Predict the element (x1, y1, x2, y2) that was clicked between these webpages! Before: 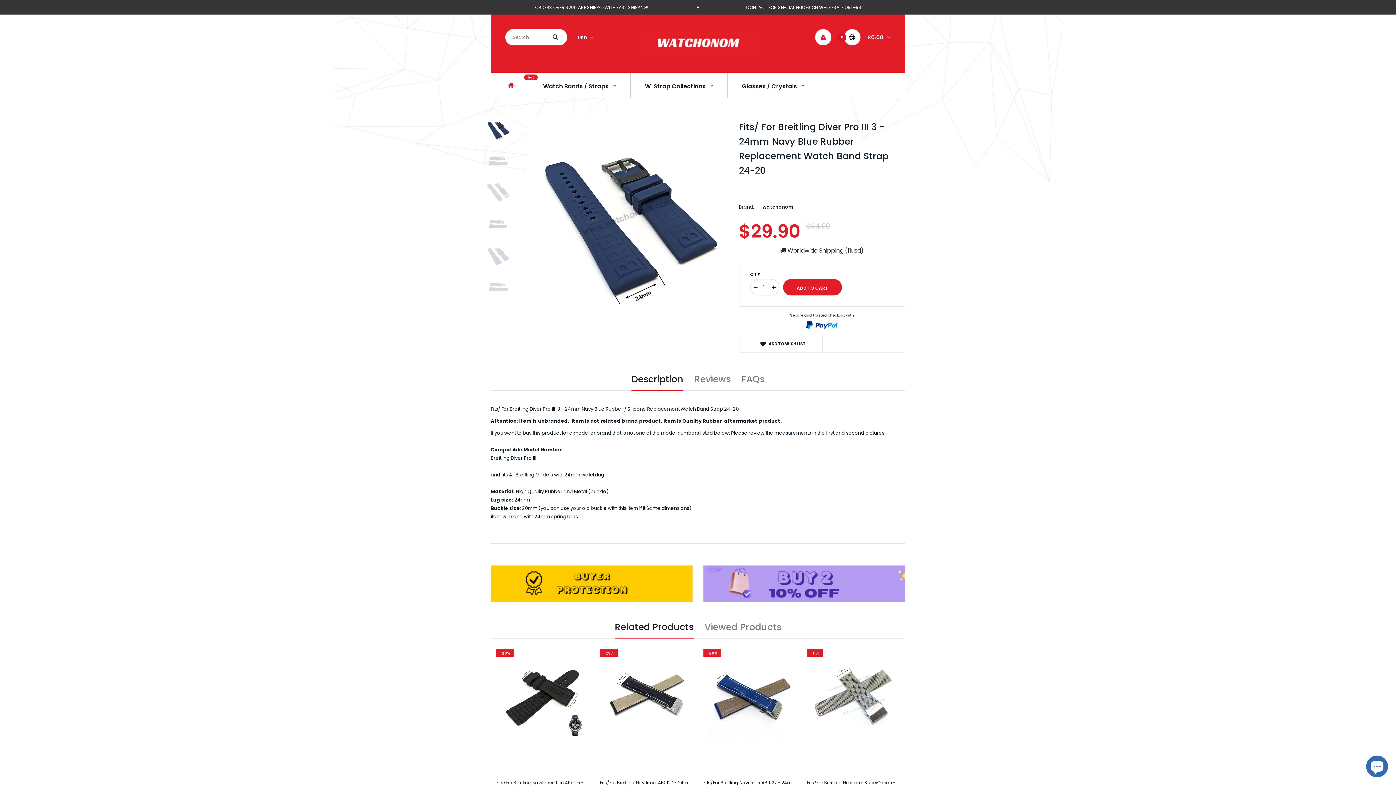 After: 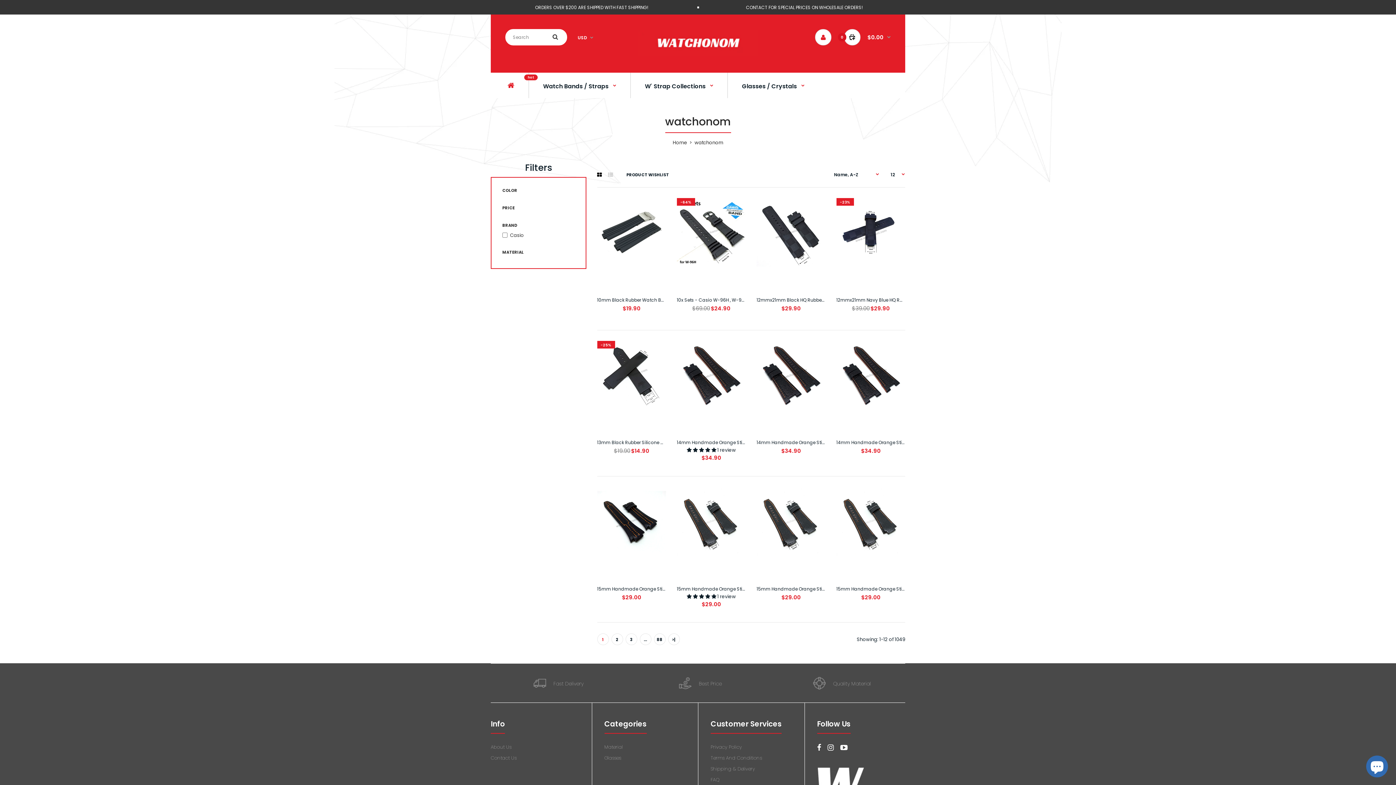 Action: label: watchonom bbox: (762, 203, 793, 210)